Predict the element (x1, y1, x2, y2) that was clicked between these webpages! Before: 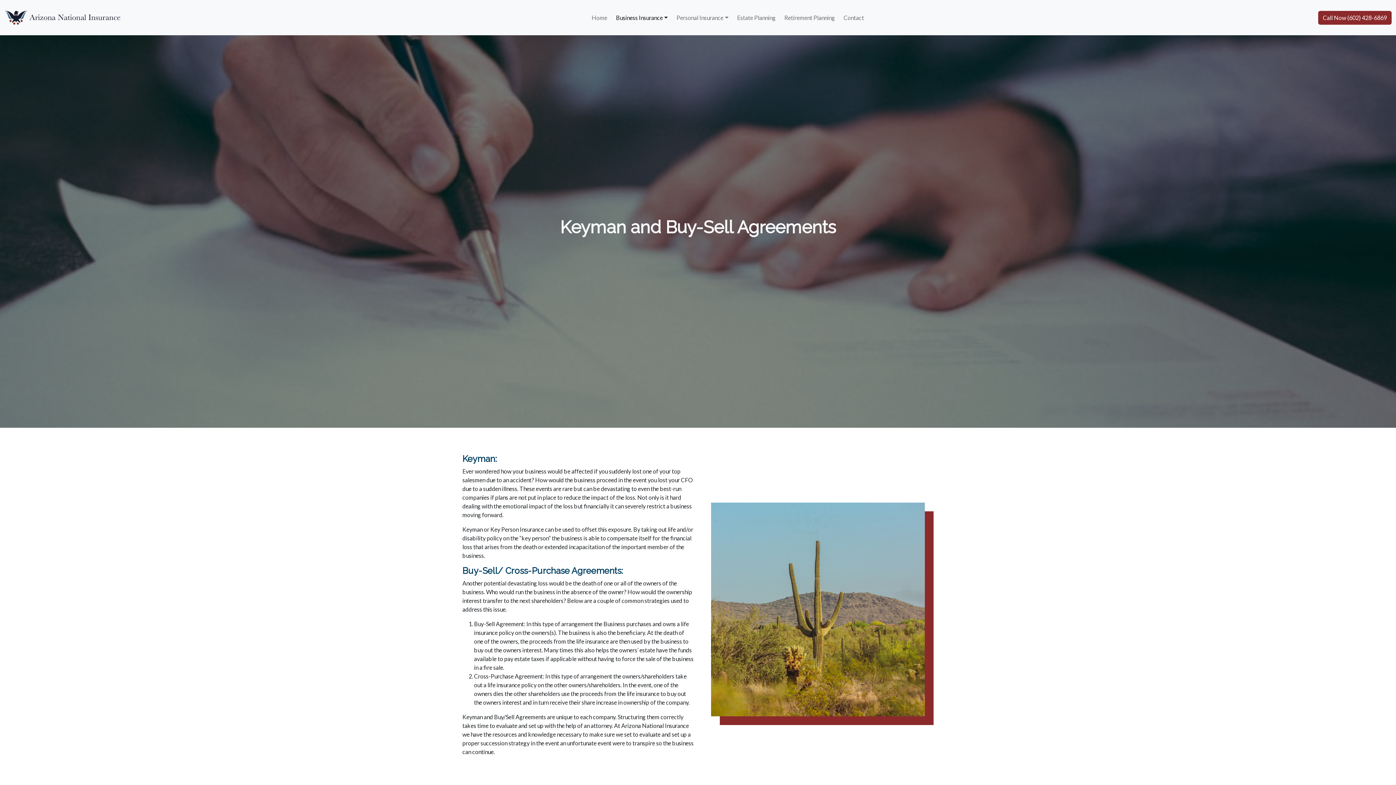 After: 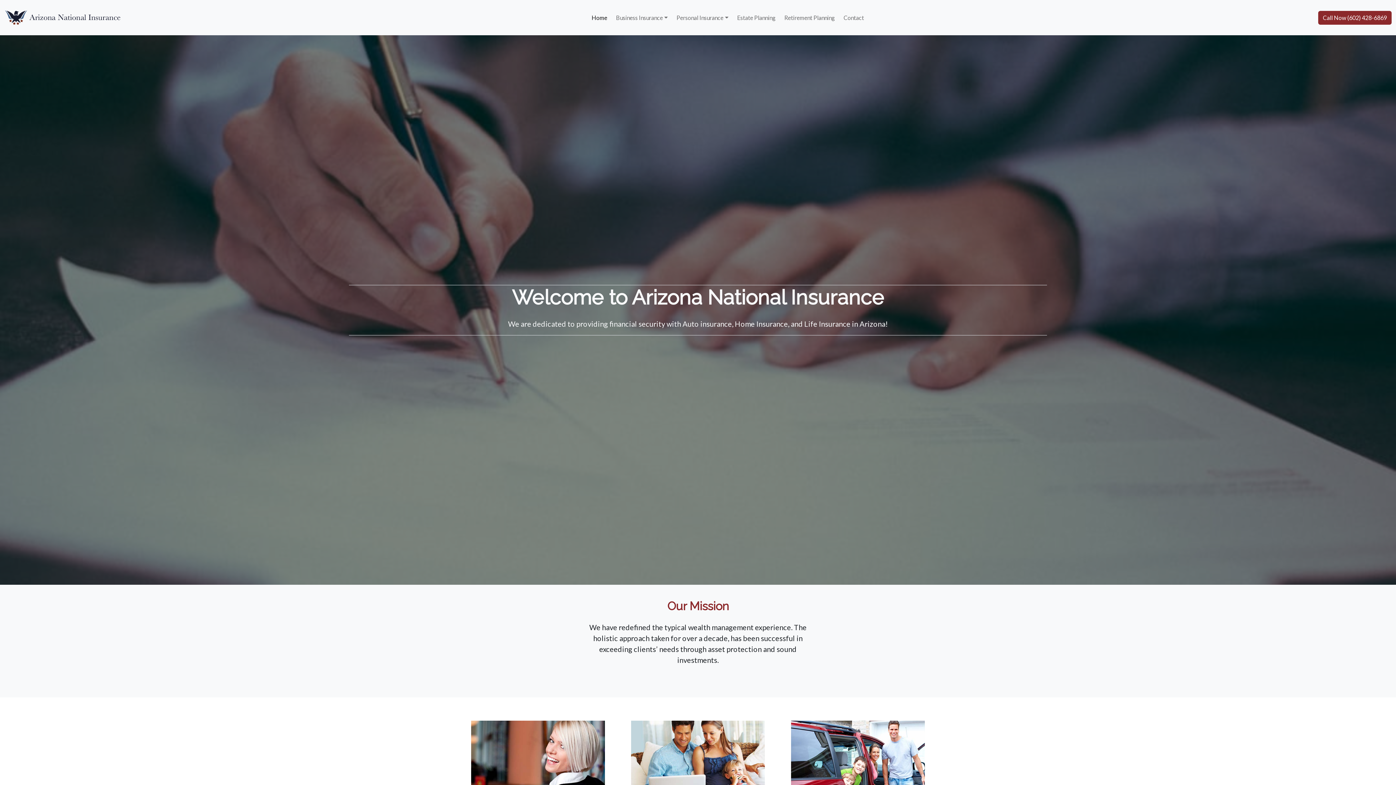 Action: bbox: (4, 8, 131, 26)